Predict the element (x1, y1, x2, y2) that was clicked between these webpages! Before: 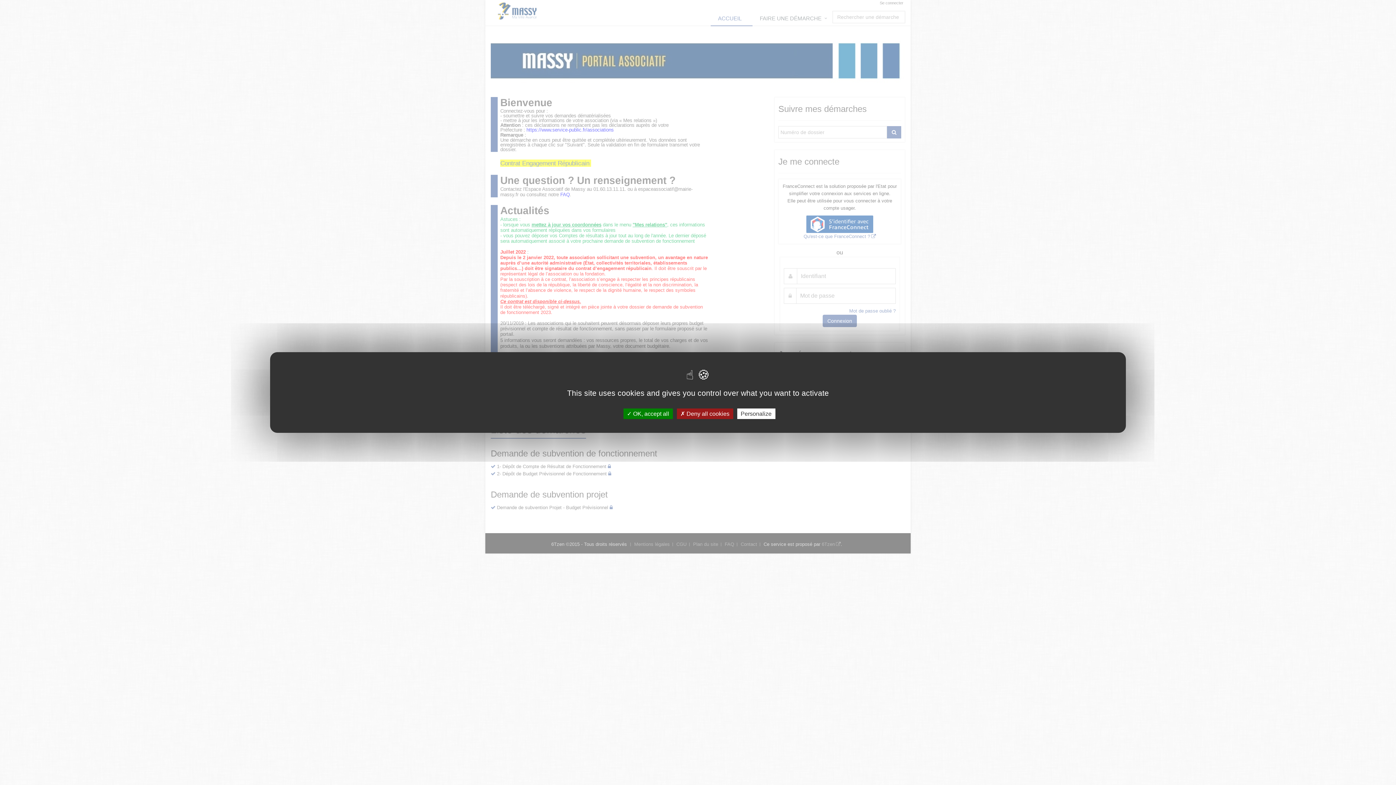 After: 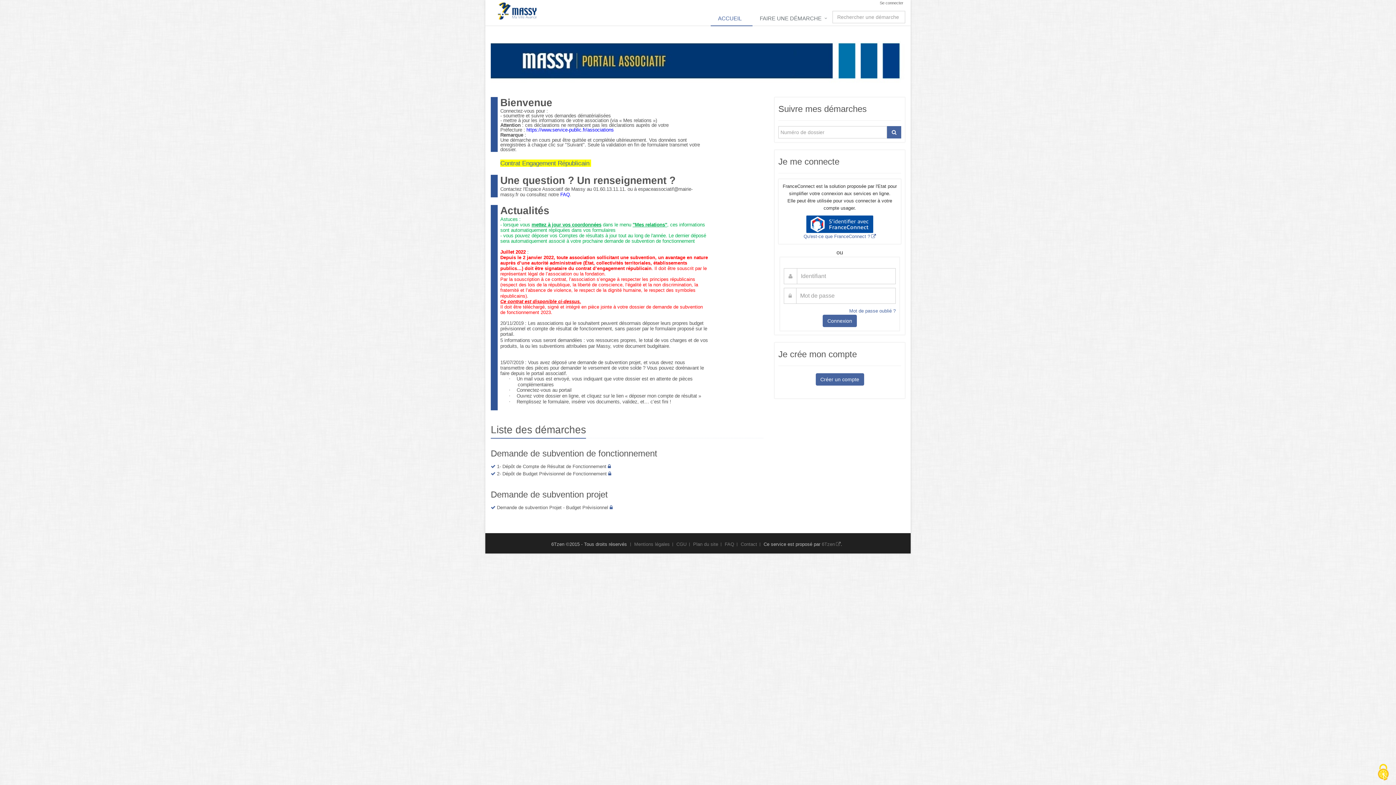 Action: label:  OK, accept all bbox: (623, 408, 672, 419)